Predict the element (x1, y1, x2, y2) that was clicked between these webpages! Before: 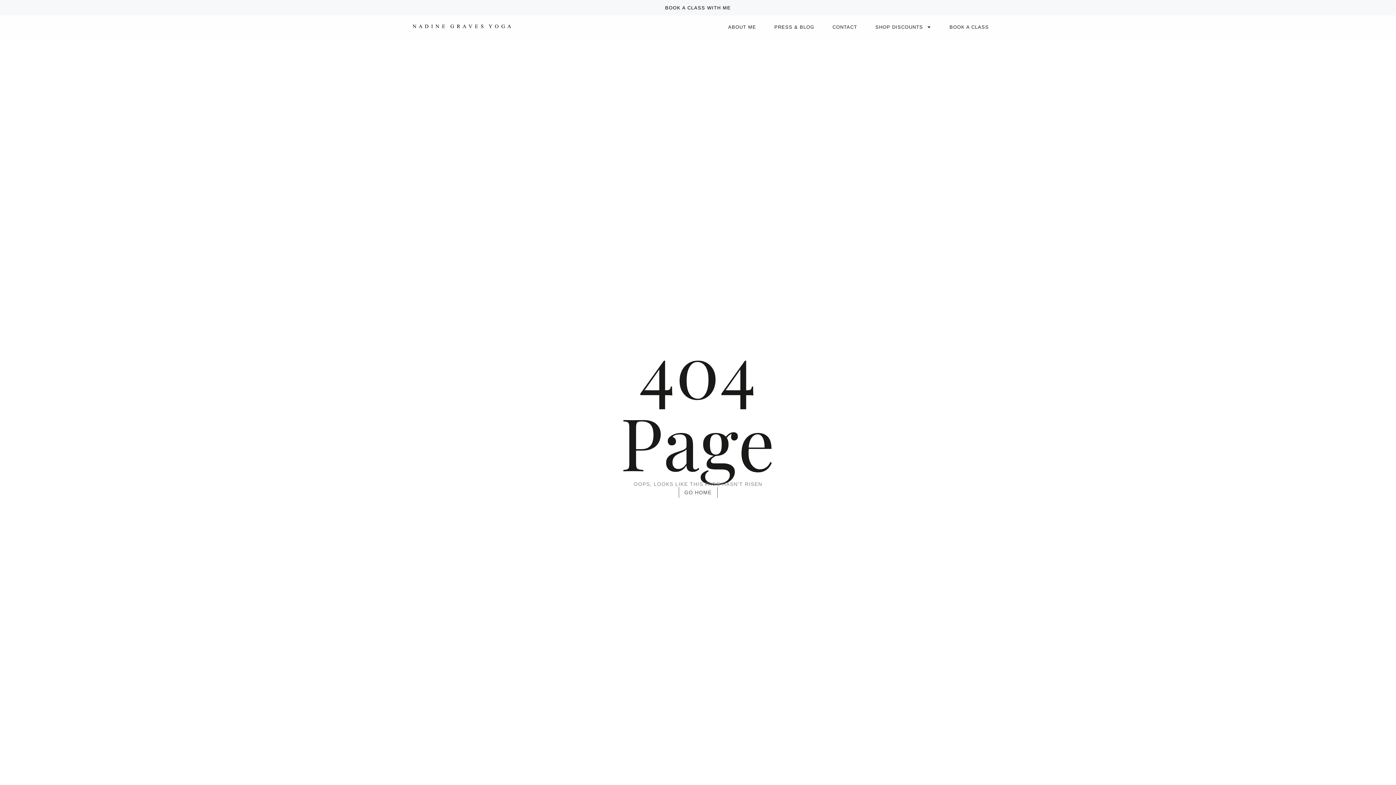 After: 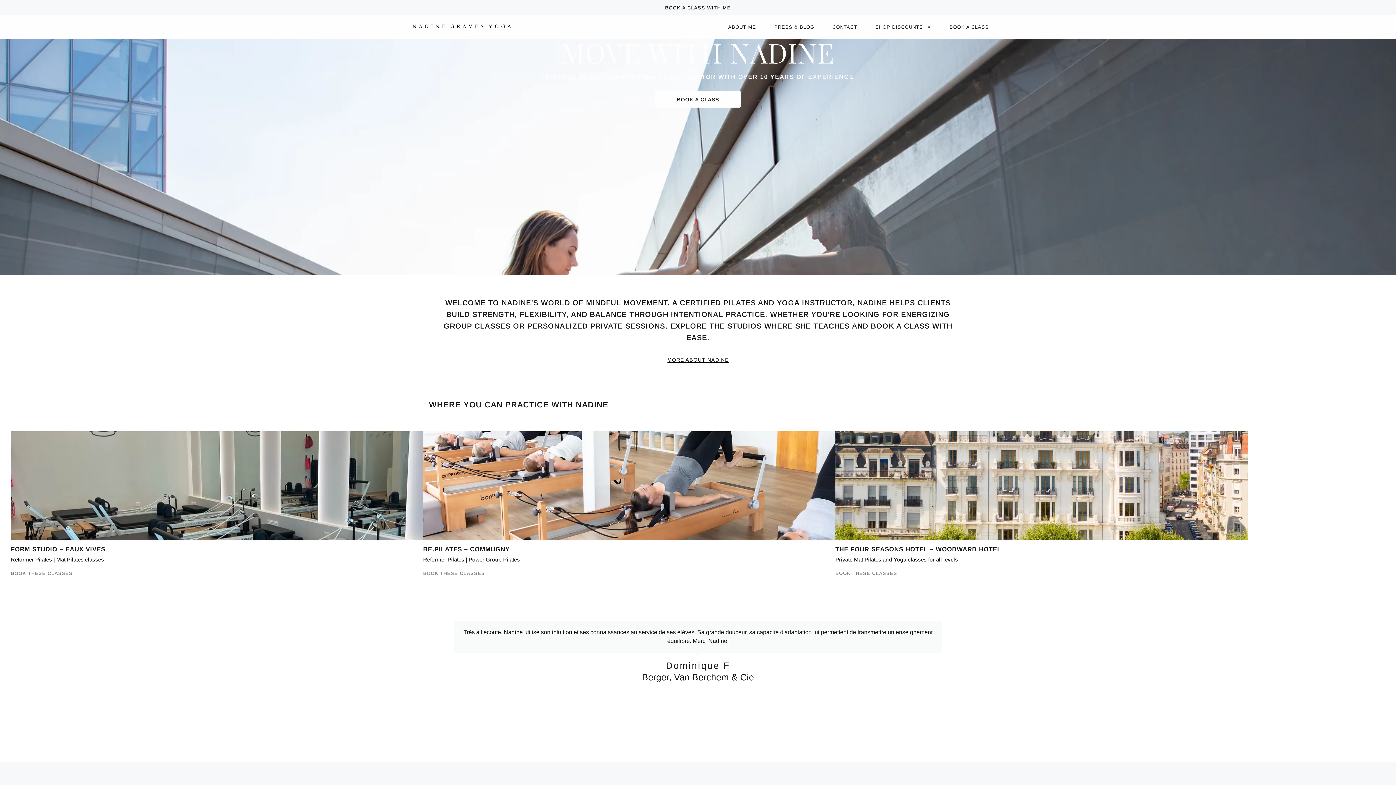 Action: bbox: (407, 19, 516, 33)